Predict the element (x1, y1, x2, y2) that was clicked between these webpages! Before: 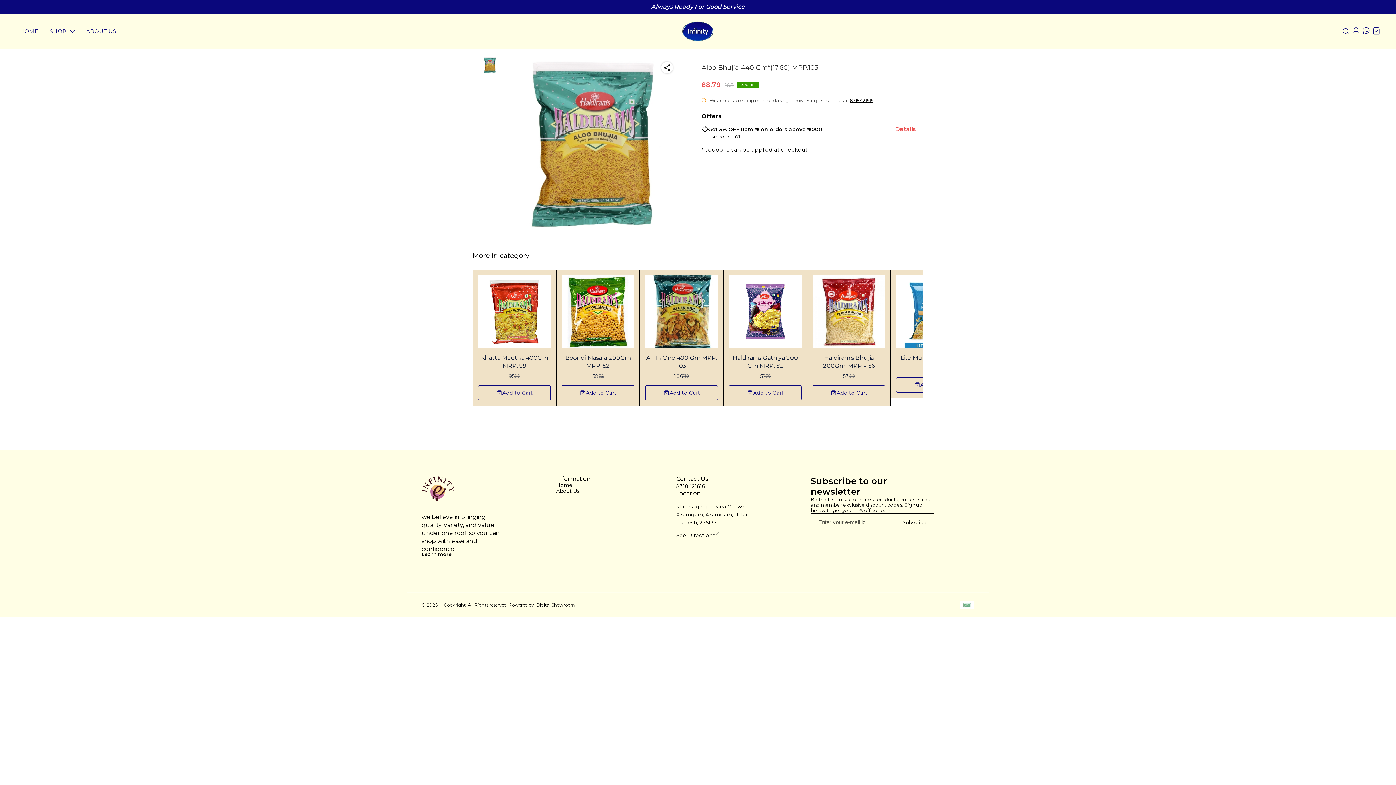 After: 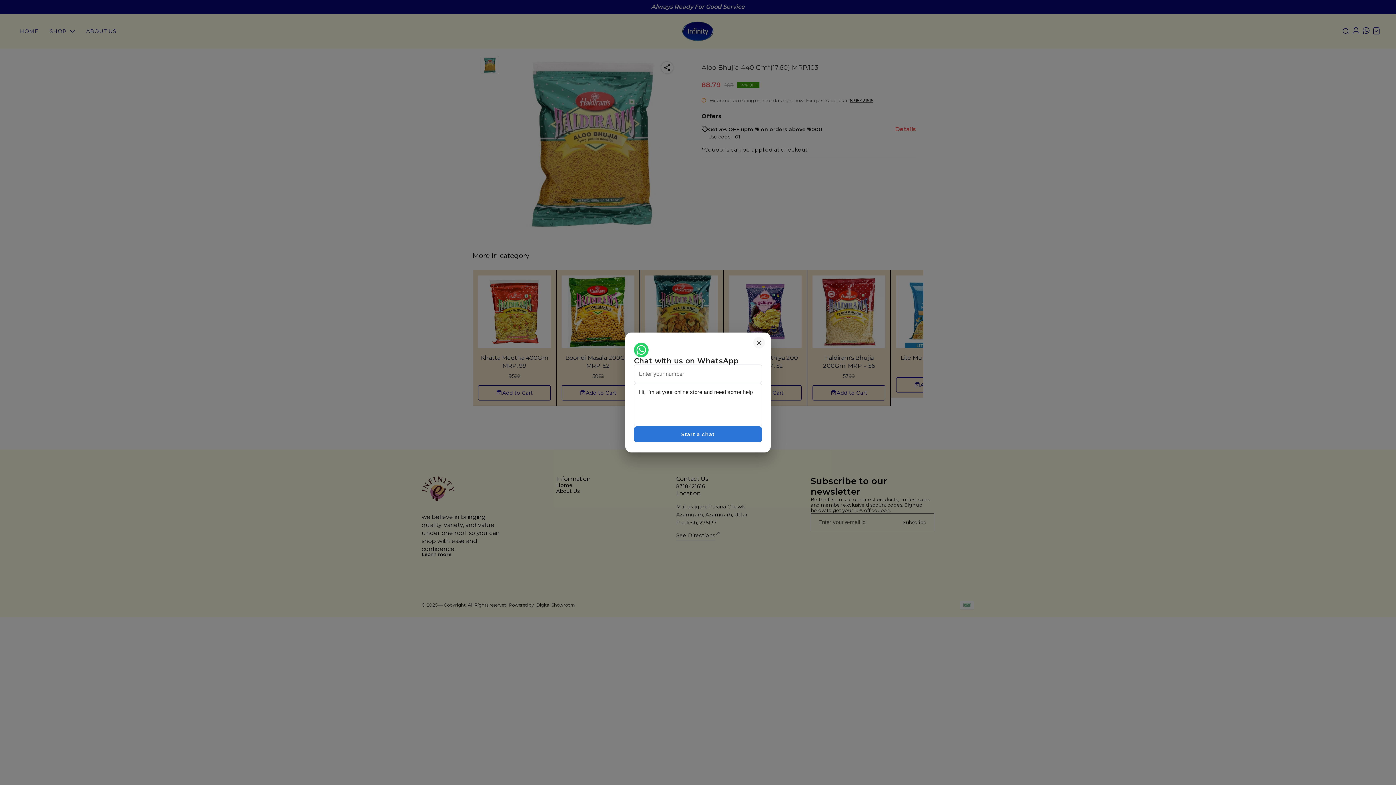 Action: bbox: (1361, 25, 1371, 36)